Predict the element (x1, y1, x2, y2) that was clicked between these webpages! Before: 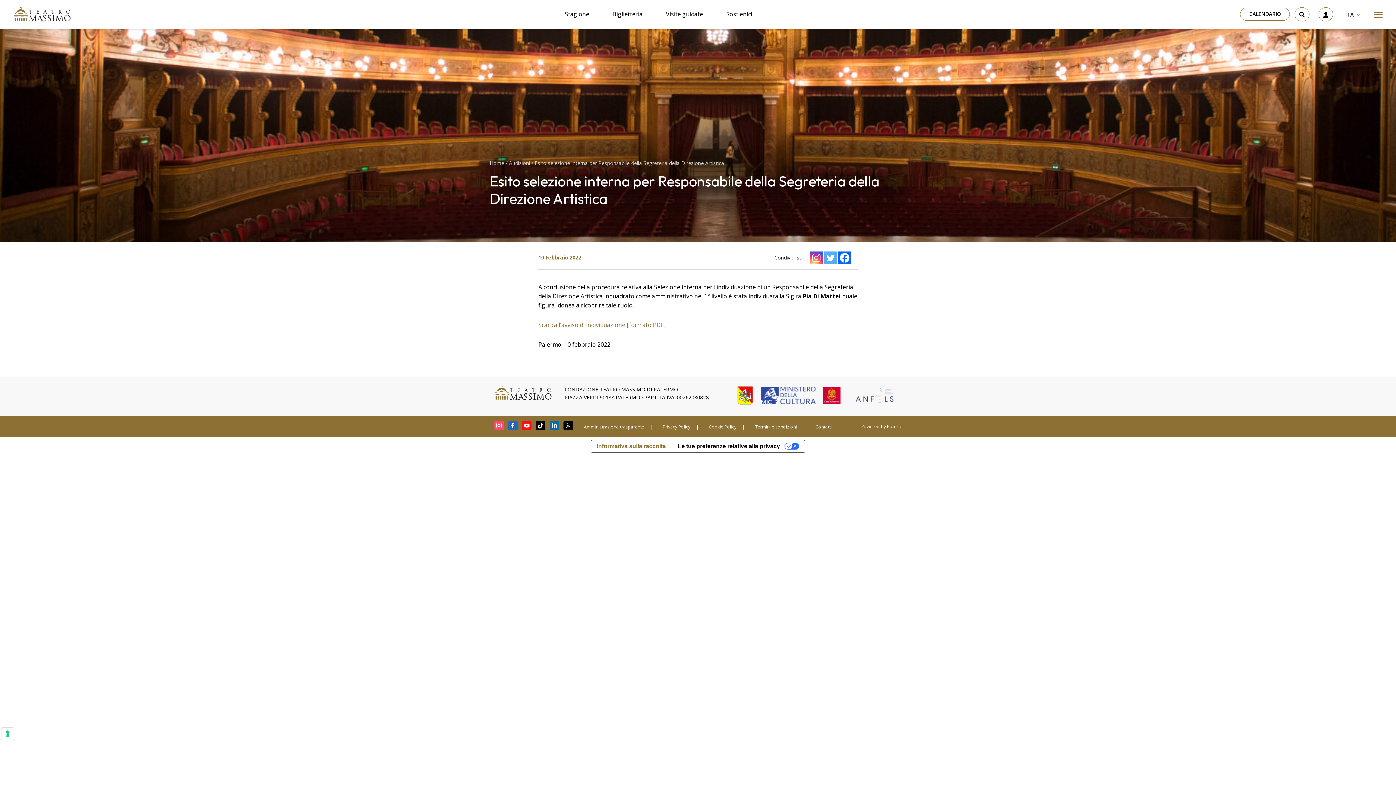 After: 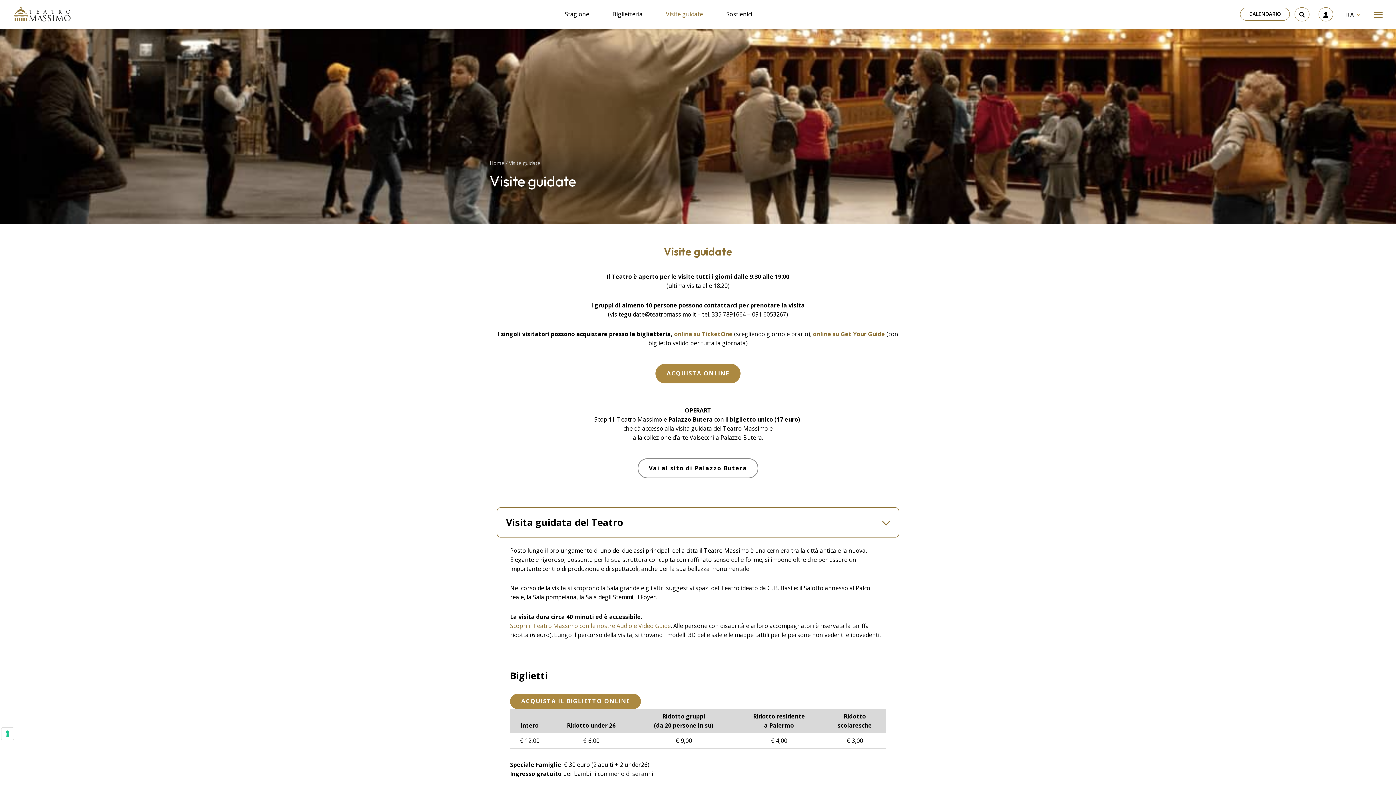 Action: bbox: (666, 9, 703, 18) label: Visite guidate